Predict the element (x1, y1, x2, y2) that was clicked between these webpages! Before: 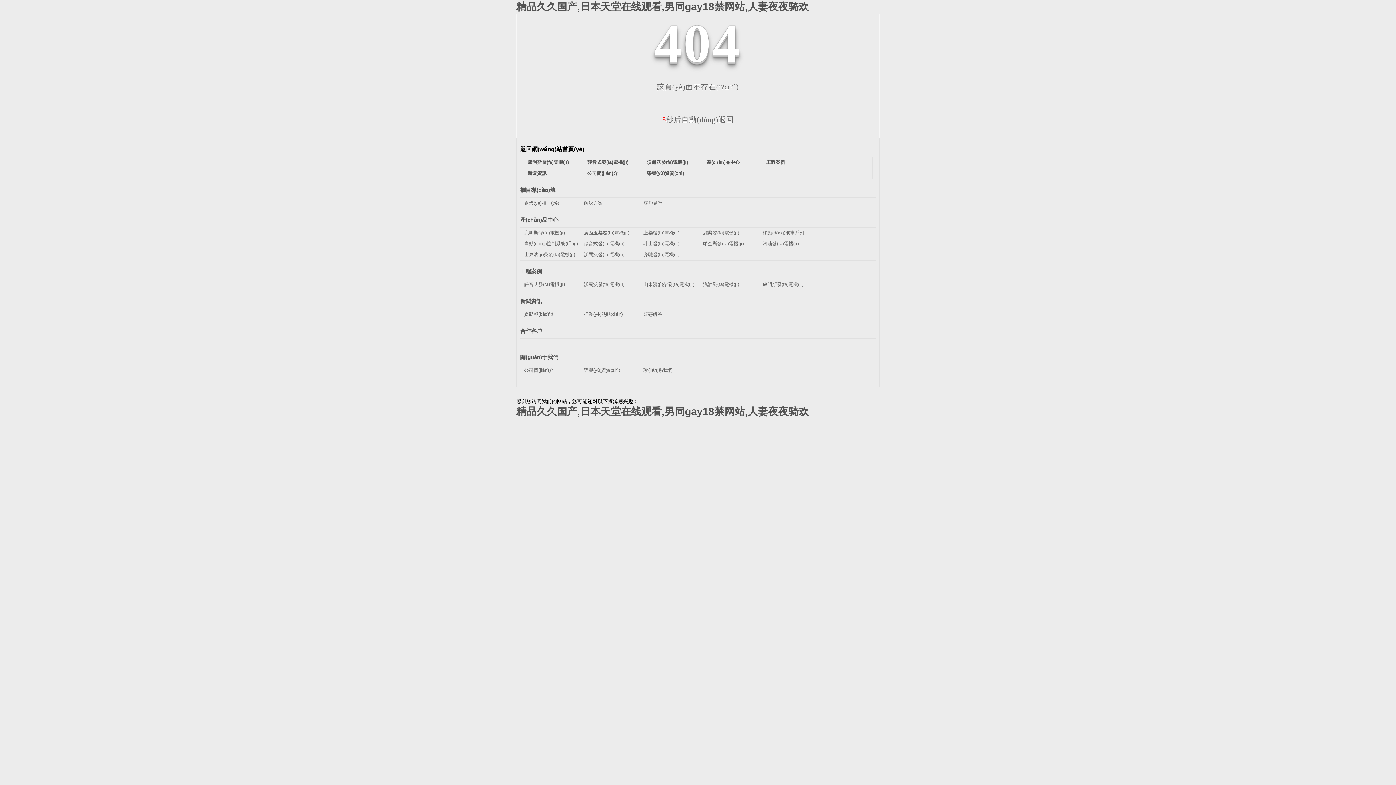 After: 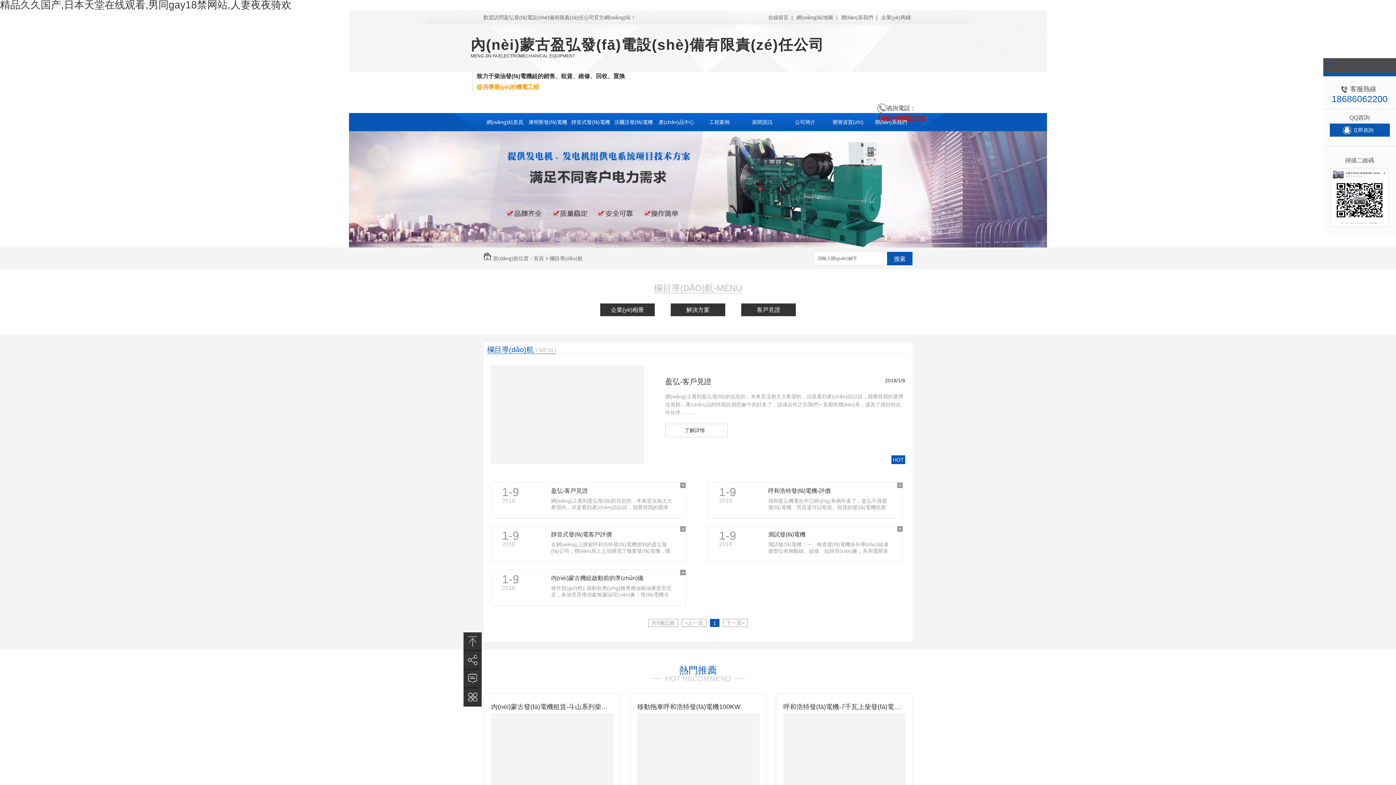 Action: bbox: (520, 186, 555, 193) label: 欄目導(dǎo)航